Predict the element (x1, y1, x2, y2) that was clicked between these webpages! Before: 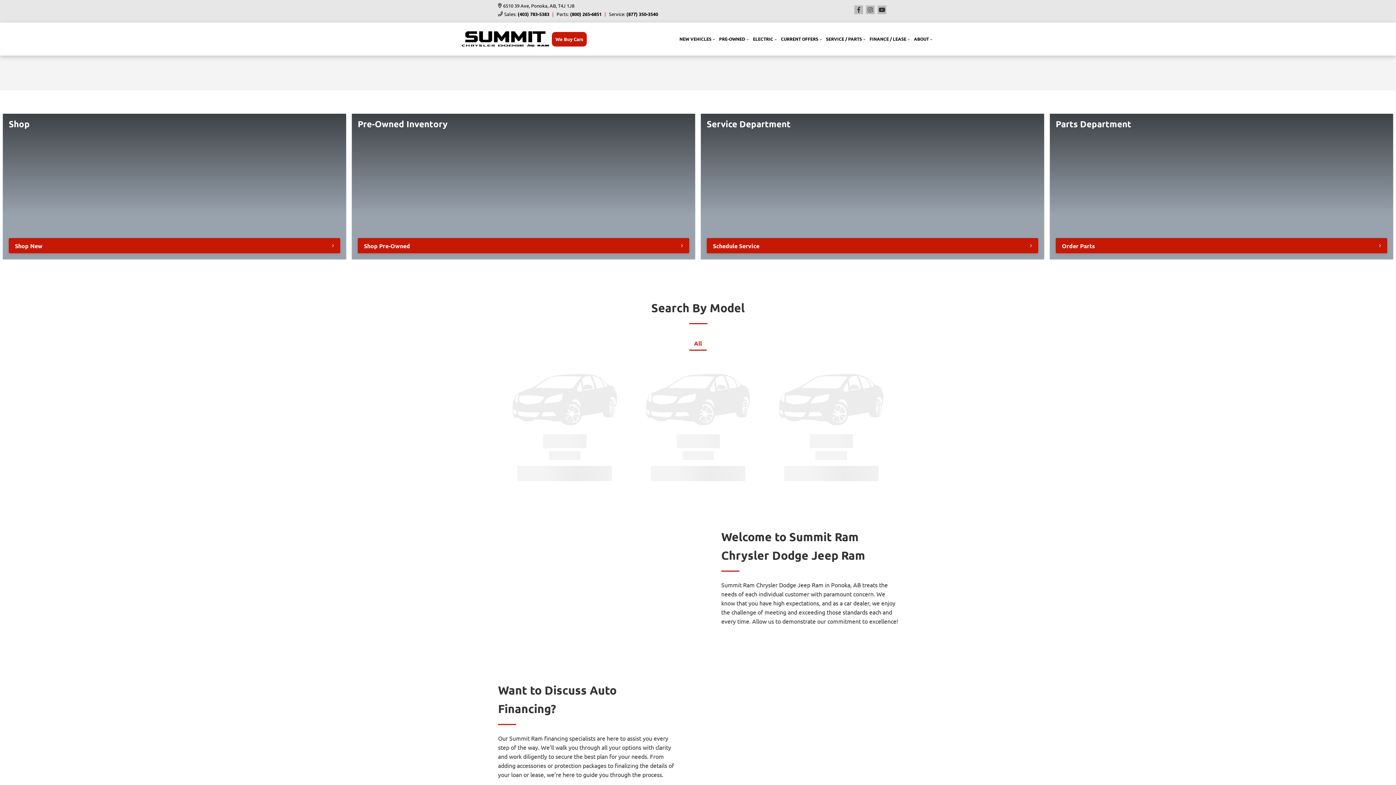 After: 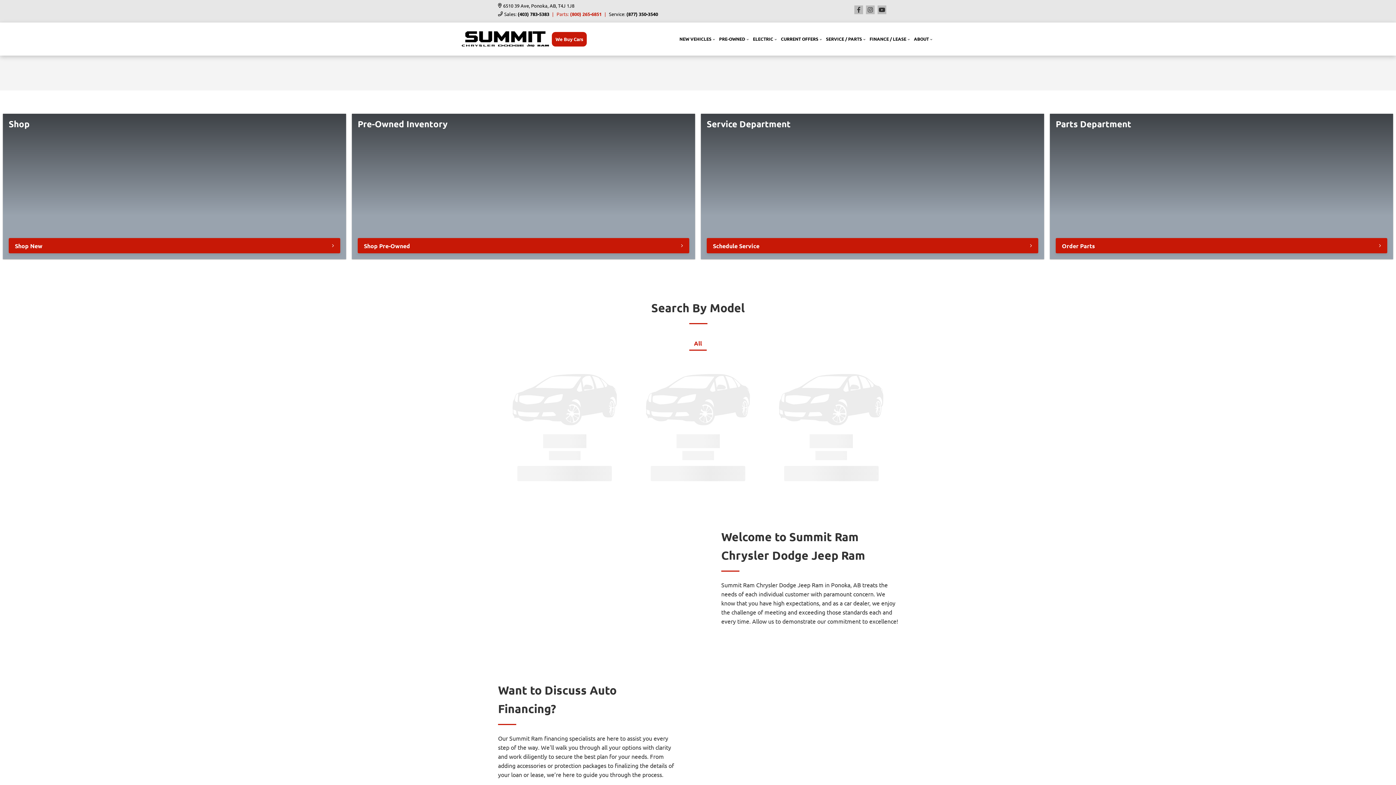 Action: bbox: (552, 11, 601, 16) label: Parts: (800) 265-6851